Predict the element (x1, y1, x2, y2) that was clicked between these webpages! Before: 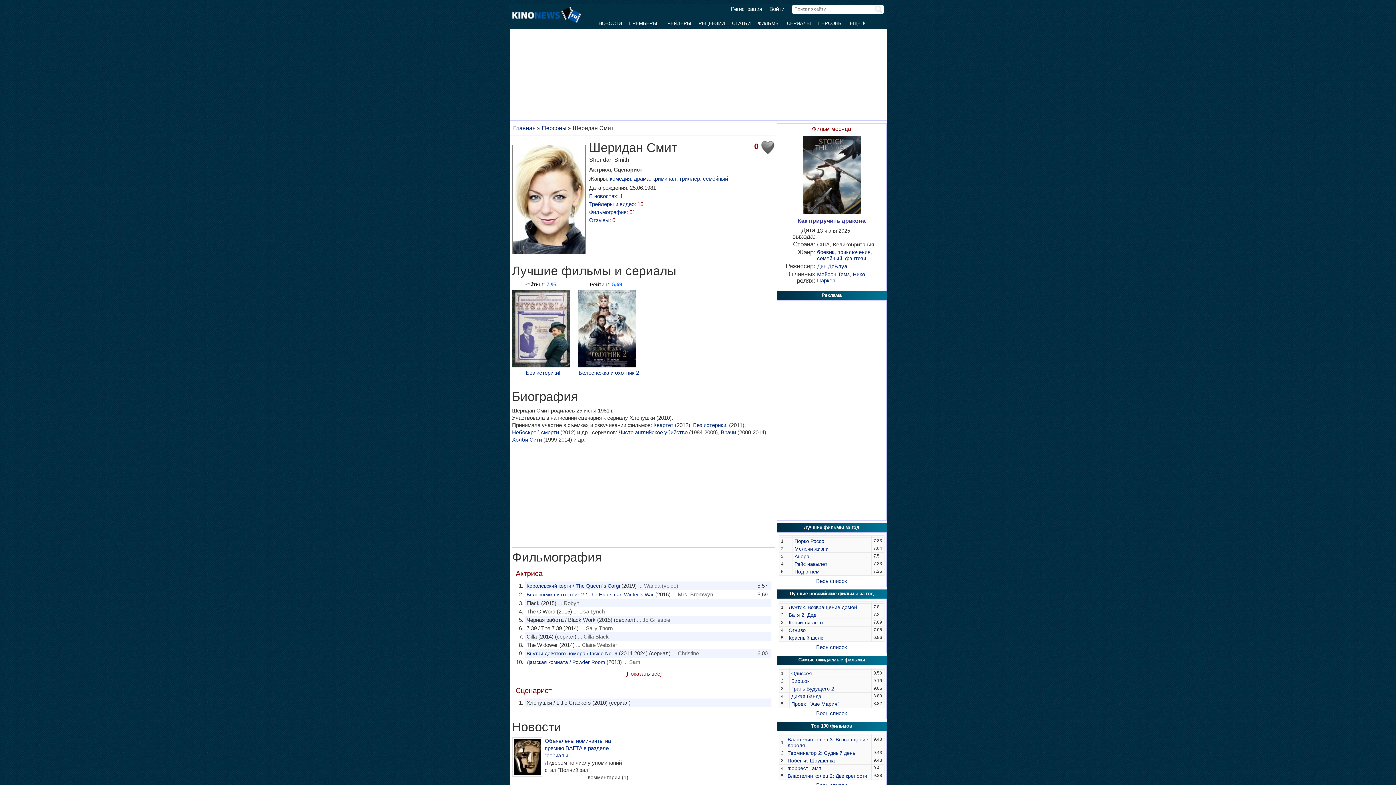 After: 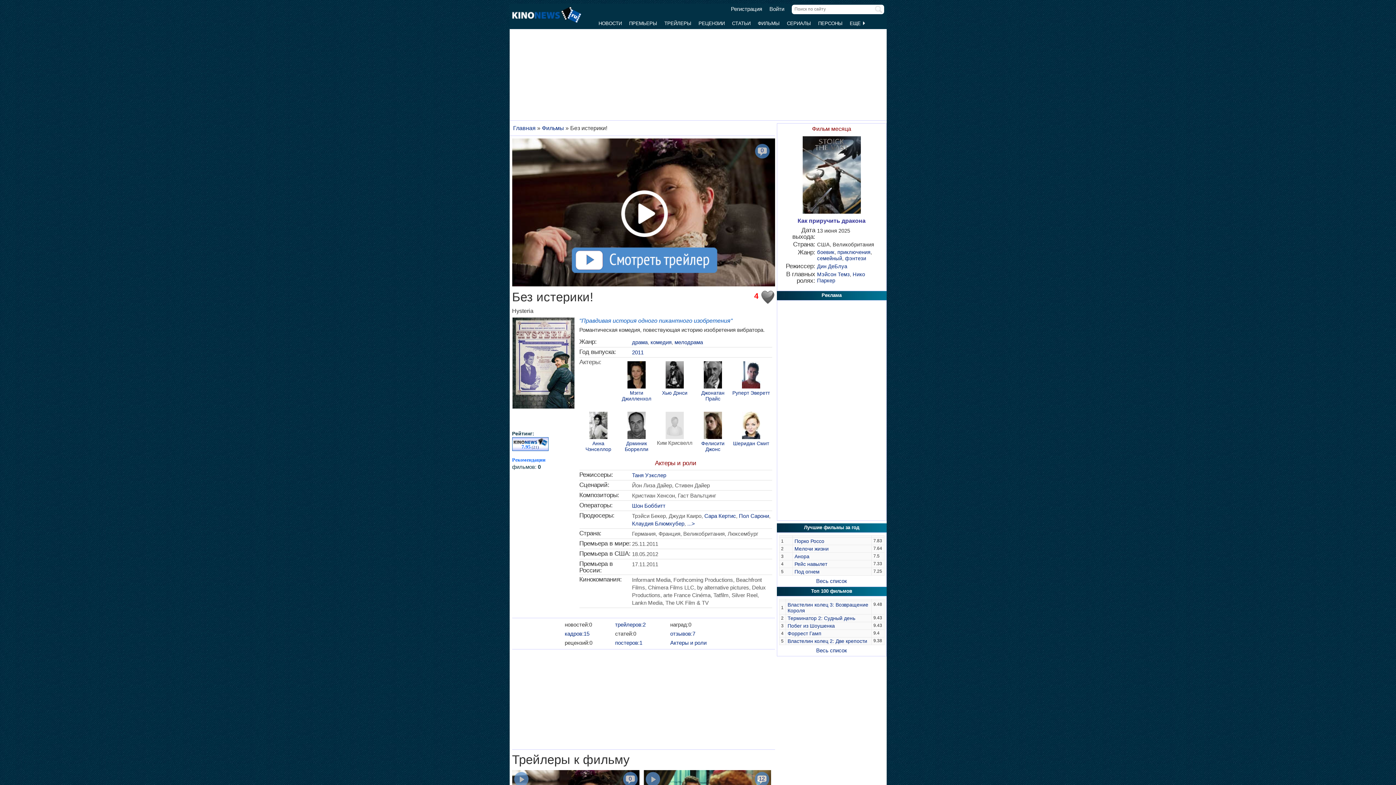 Action: bbox: (525, 369, 560, 376) label: Без истерики!